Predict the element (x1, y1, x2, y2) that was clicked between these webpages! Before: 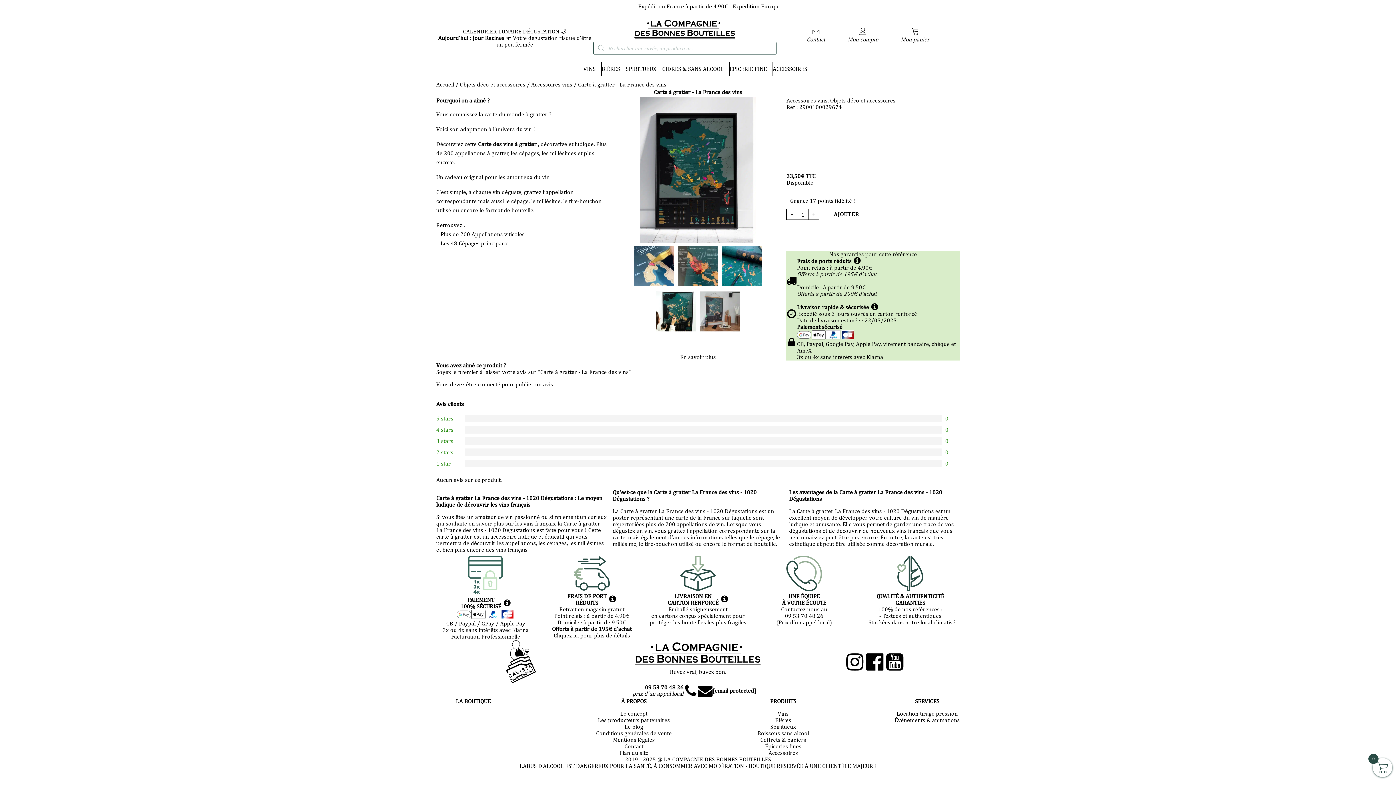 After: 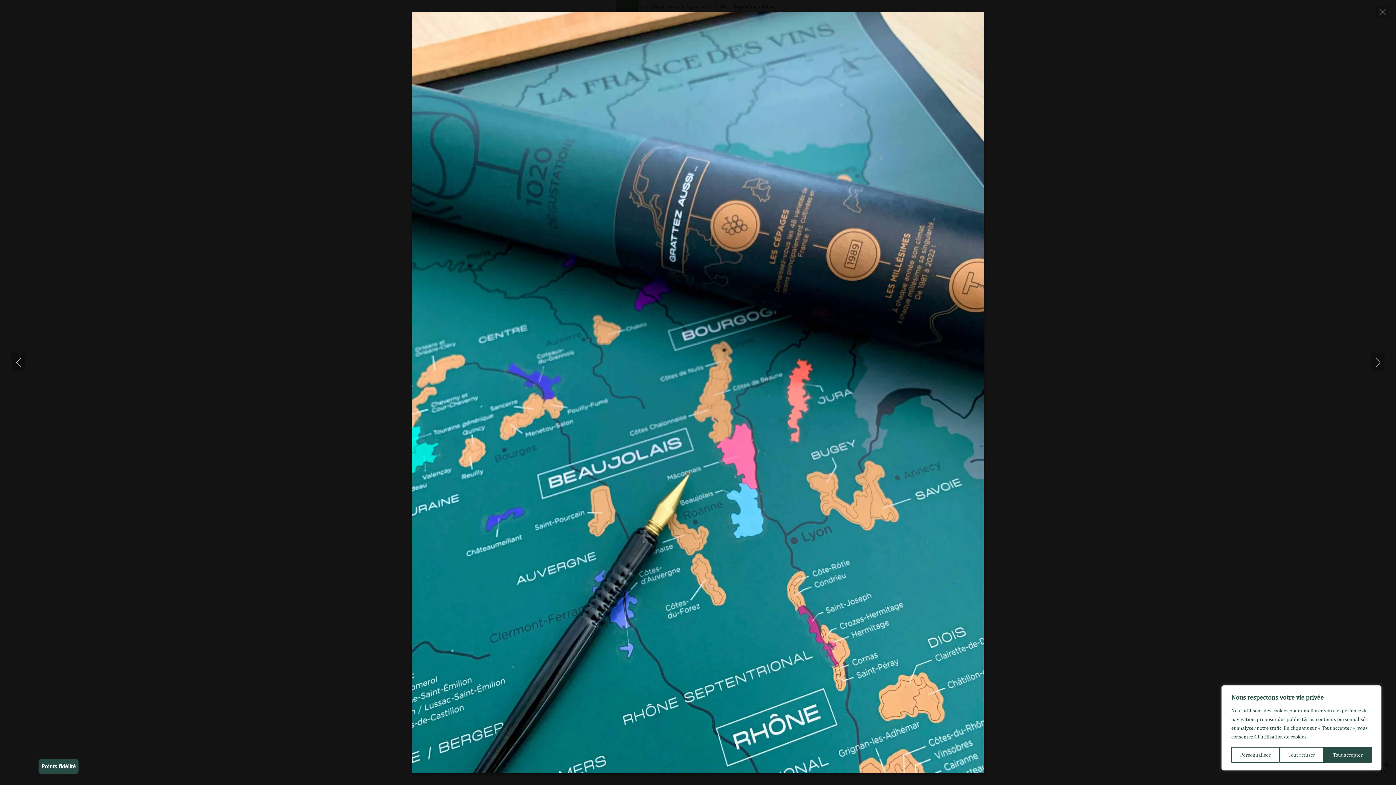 Action: bbox: (719, 244, 763, 289)